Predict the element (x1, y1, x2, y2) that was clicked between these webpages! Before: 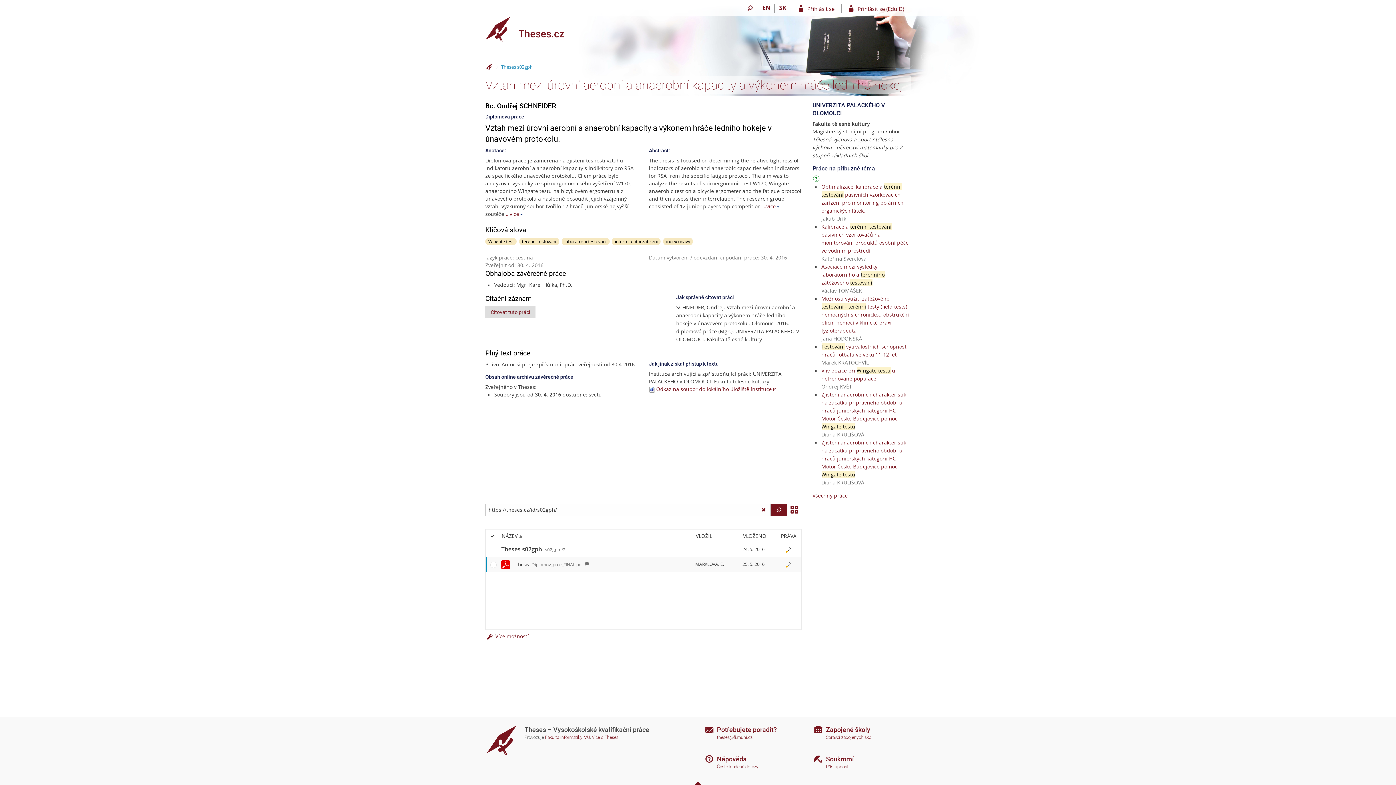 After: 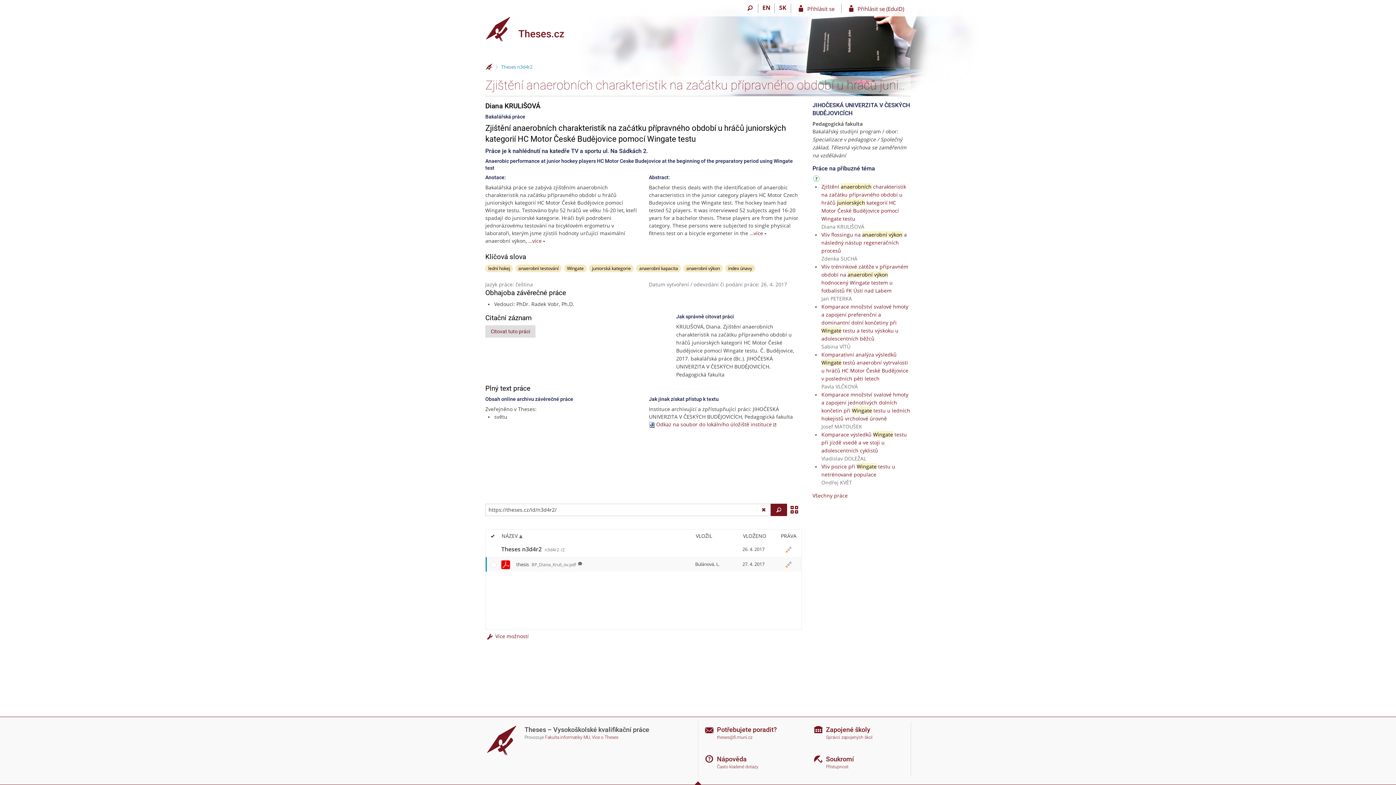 Action: label: Zjištění anaerobních charakteristik na začátku přípravného období u hráčů juniorských kategorií HC Motor České Budějovice pomocí Wingate testu bbox: (821, 439, 906, 478)